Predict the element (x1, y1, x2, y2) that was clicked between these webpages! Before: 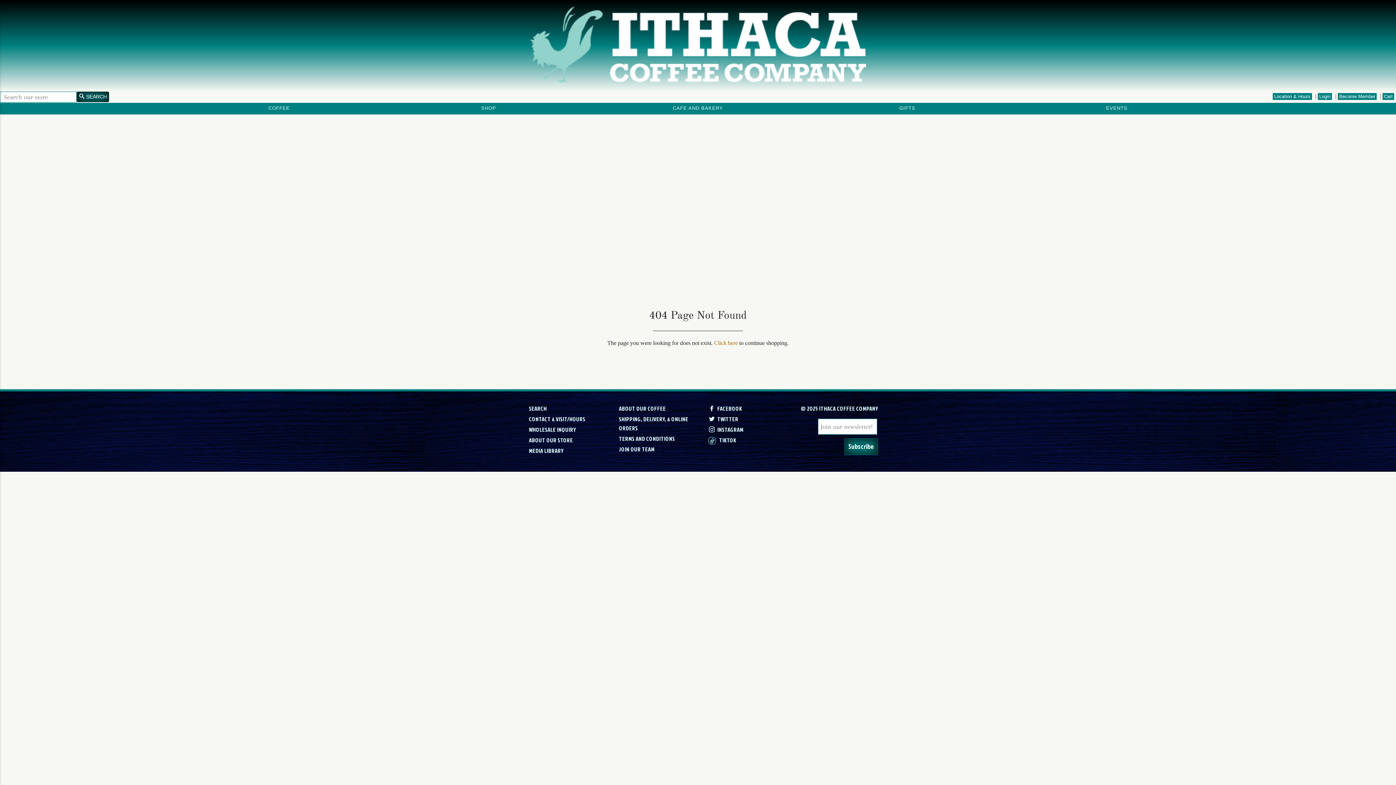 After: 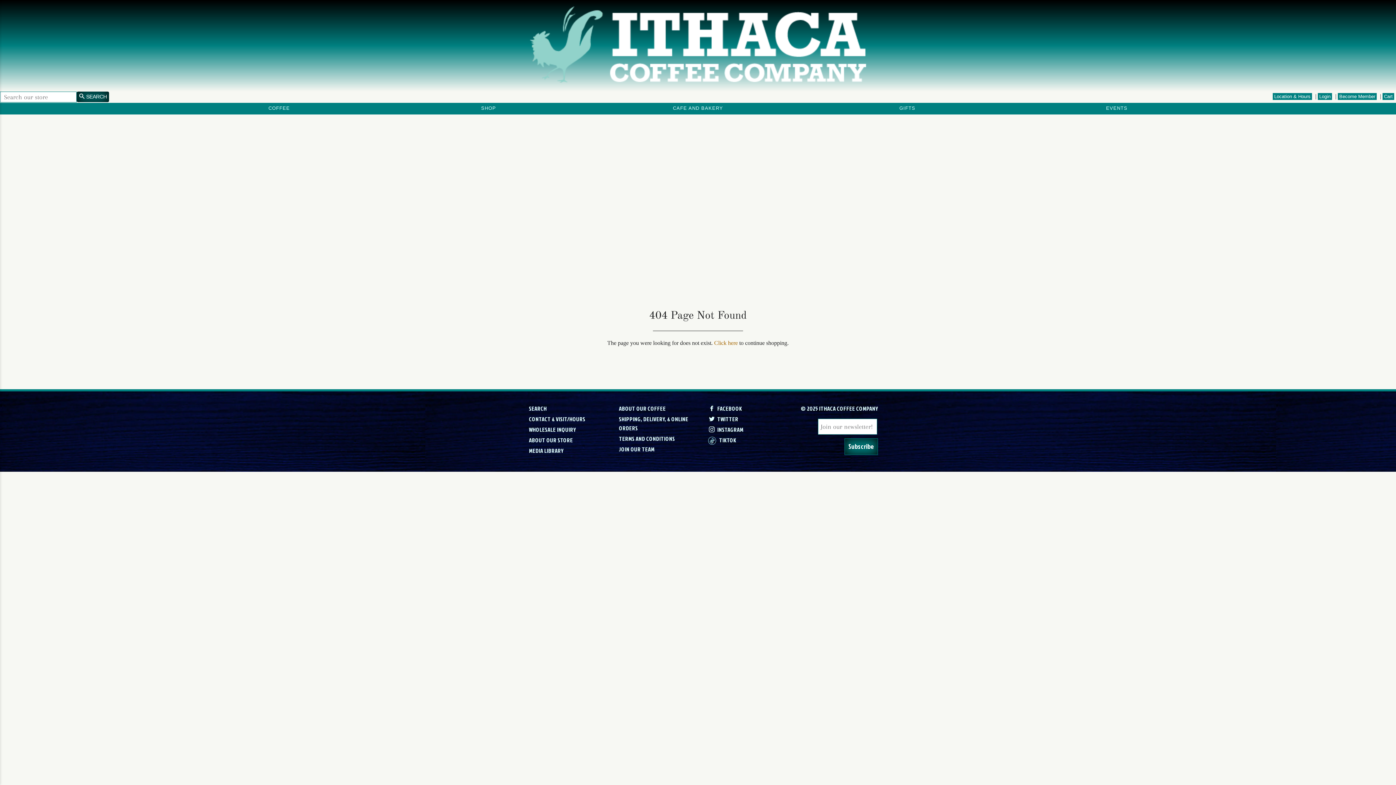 Action: label: ABOUT OUR STORE bbox: (529, 436, 573, 444)